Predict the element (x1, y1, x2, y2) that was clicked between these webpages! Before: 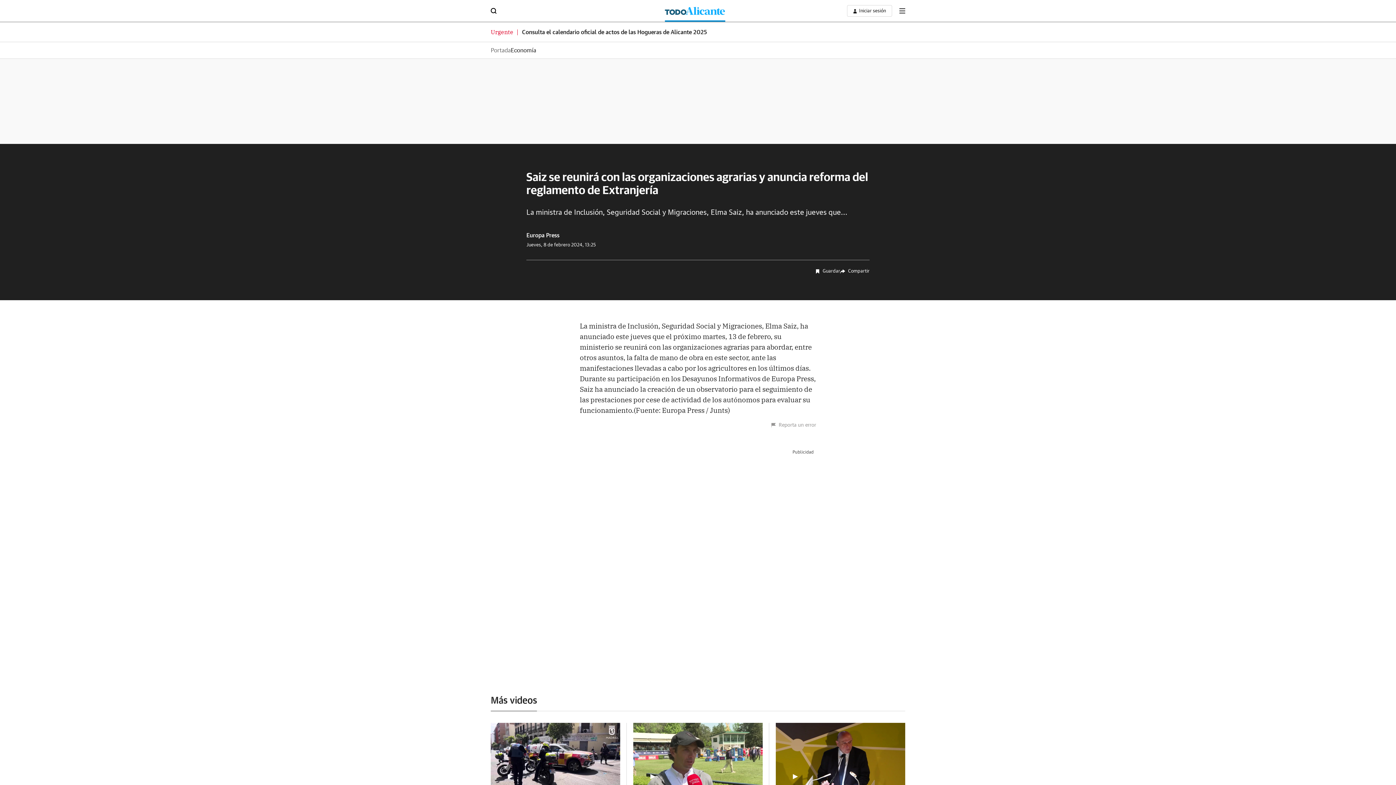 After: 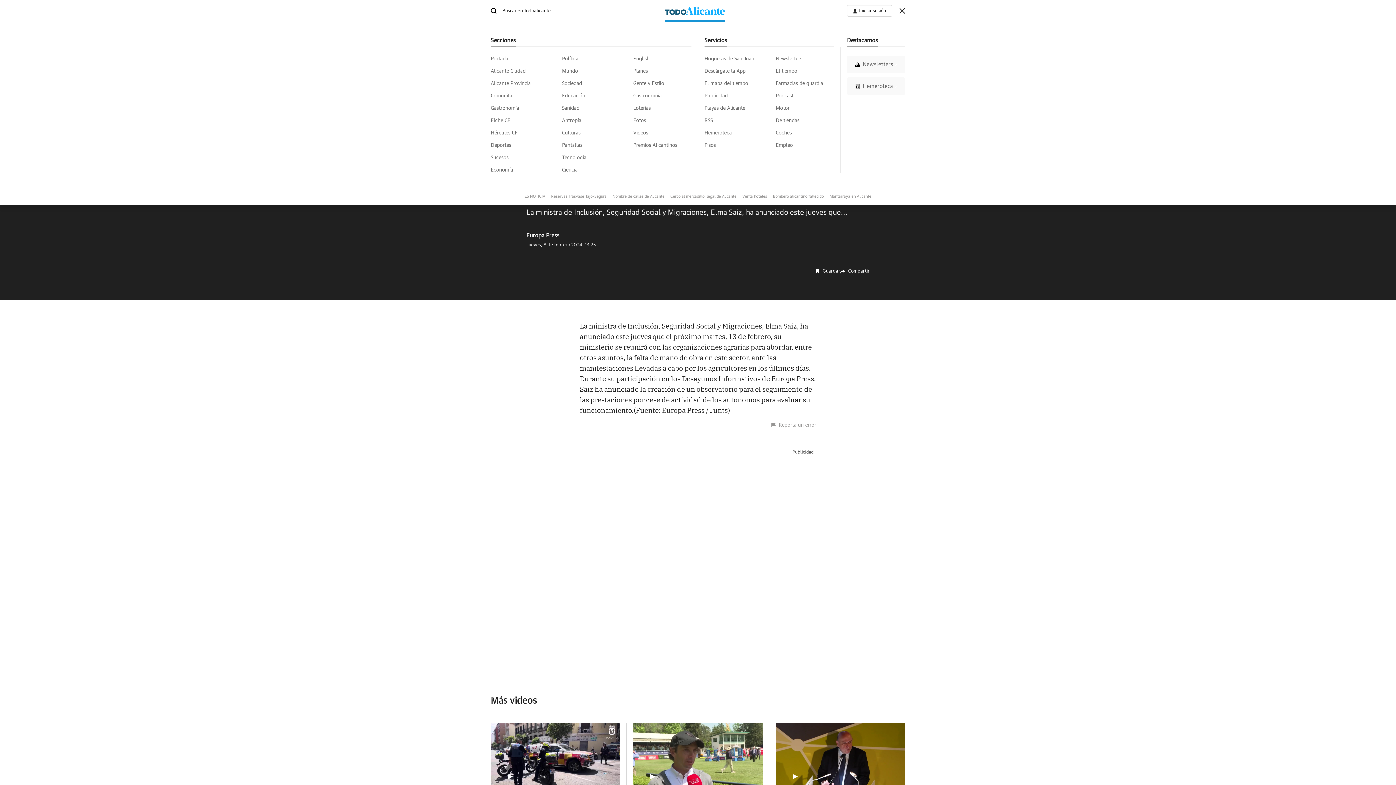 Action: label: boton-menu bbox: (899, 8, 905, 13)